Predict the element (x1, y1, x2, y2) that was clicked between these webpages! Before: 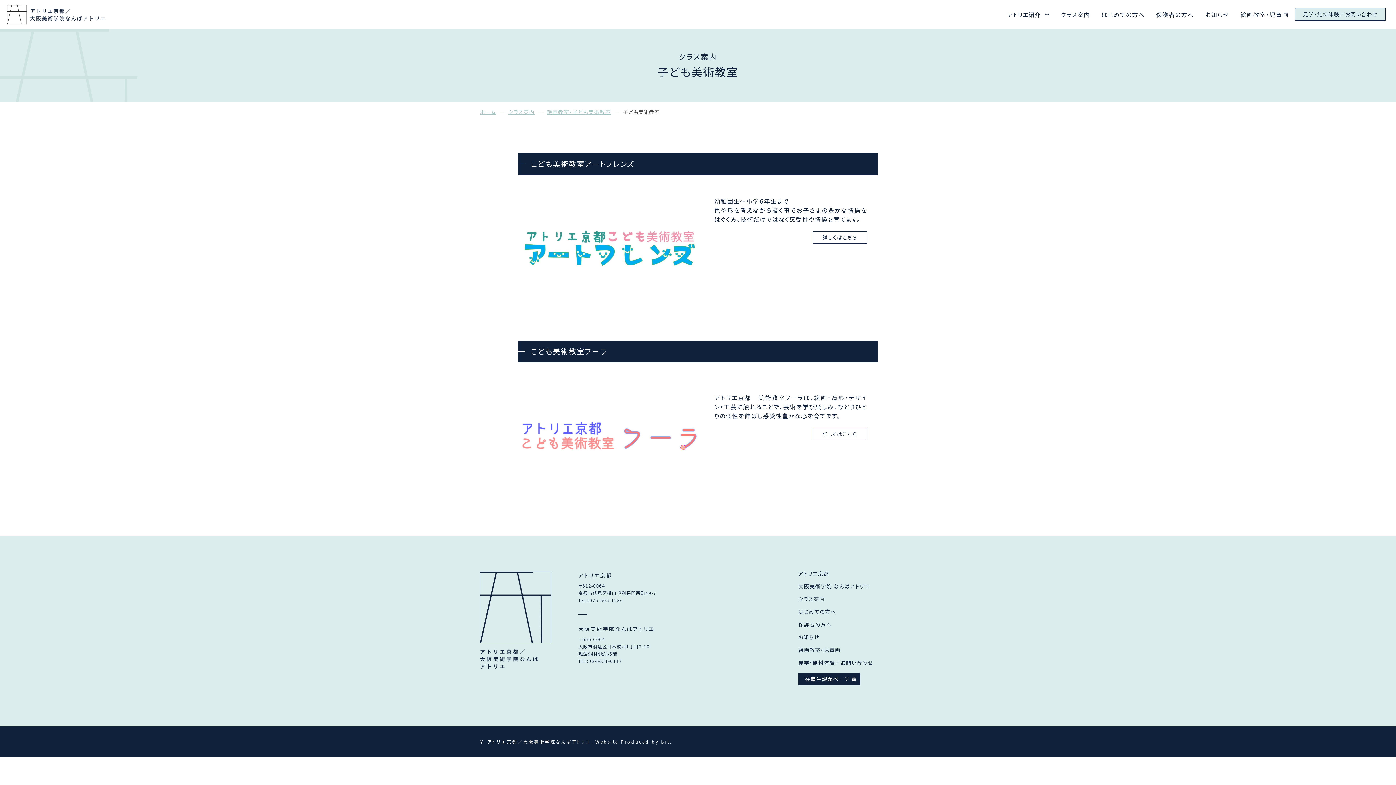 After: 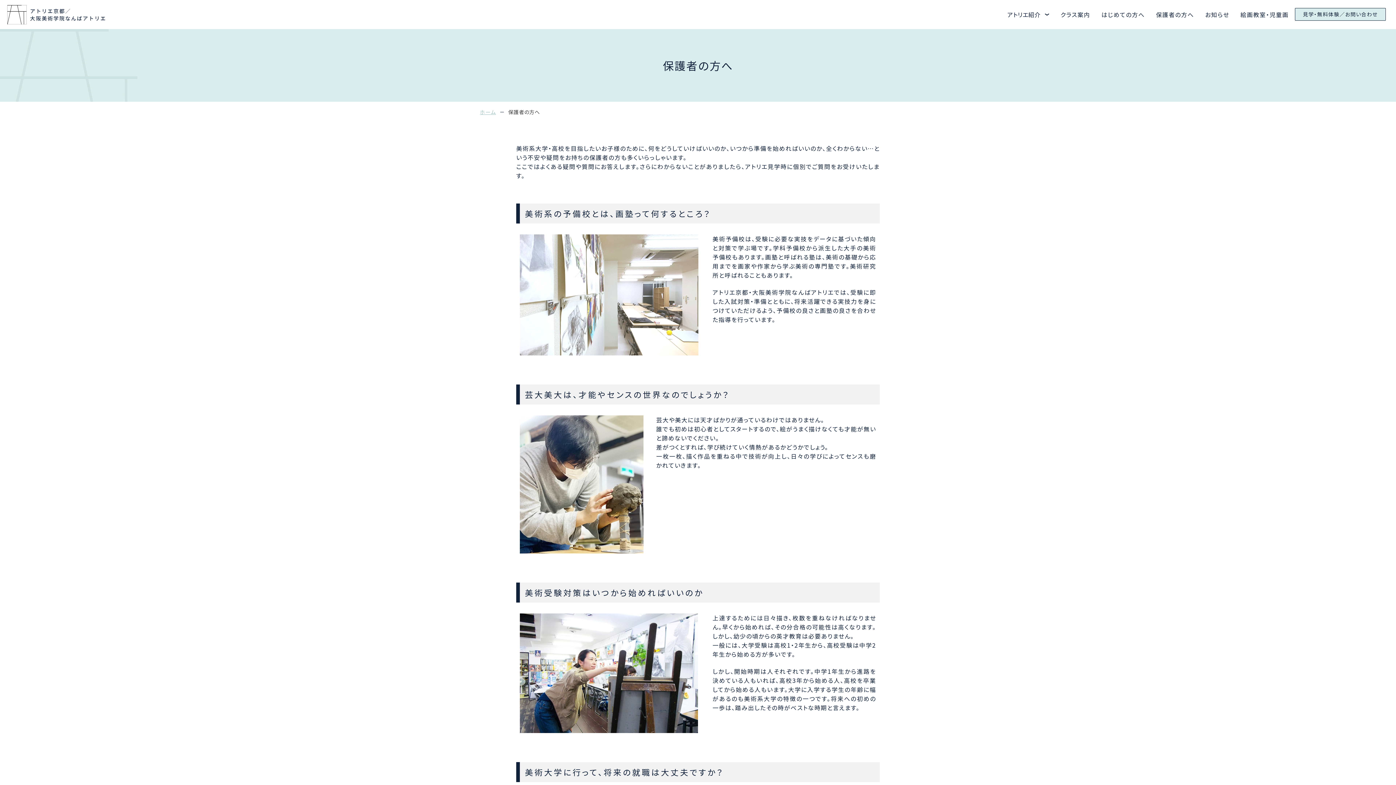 Action: bbox: (1156, 10, 1194, 18) label: 保護者の方へ